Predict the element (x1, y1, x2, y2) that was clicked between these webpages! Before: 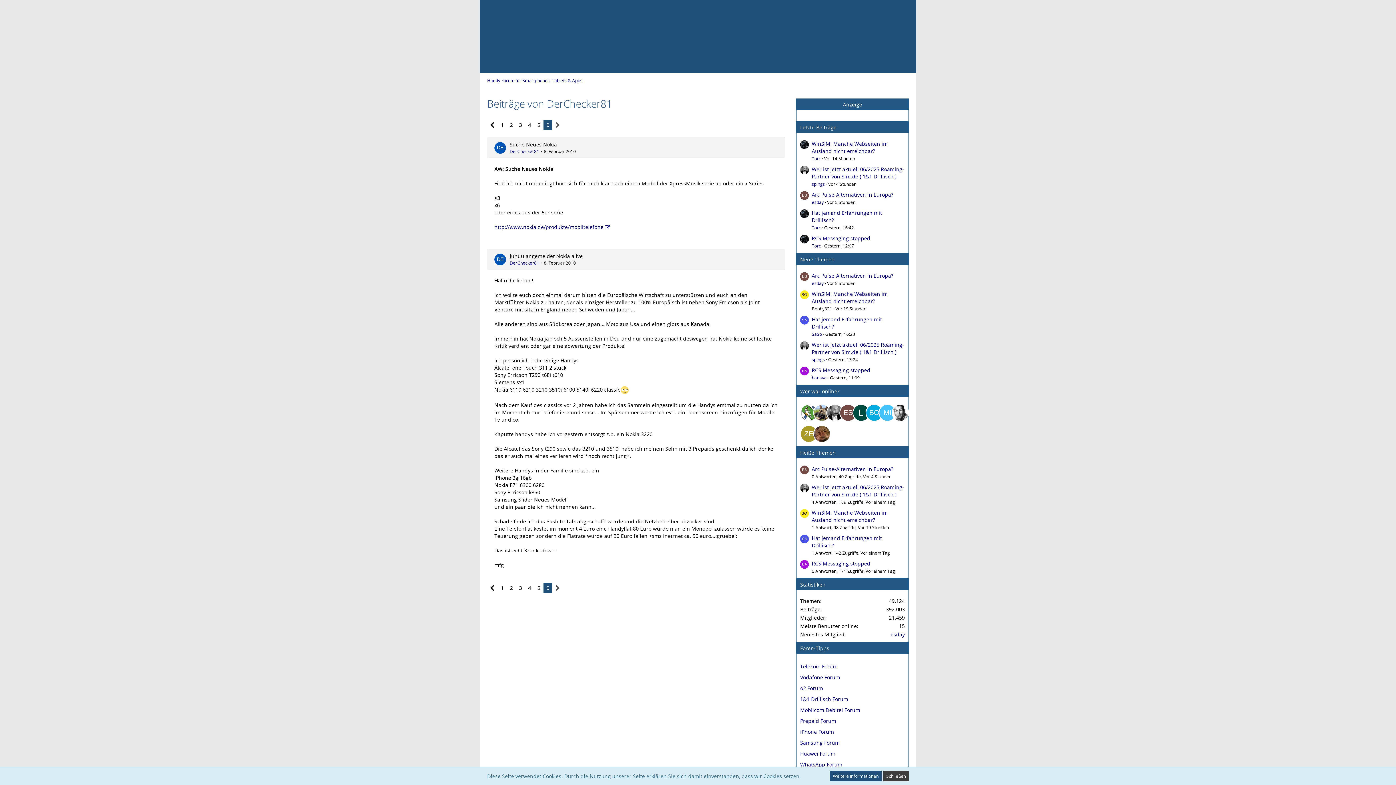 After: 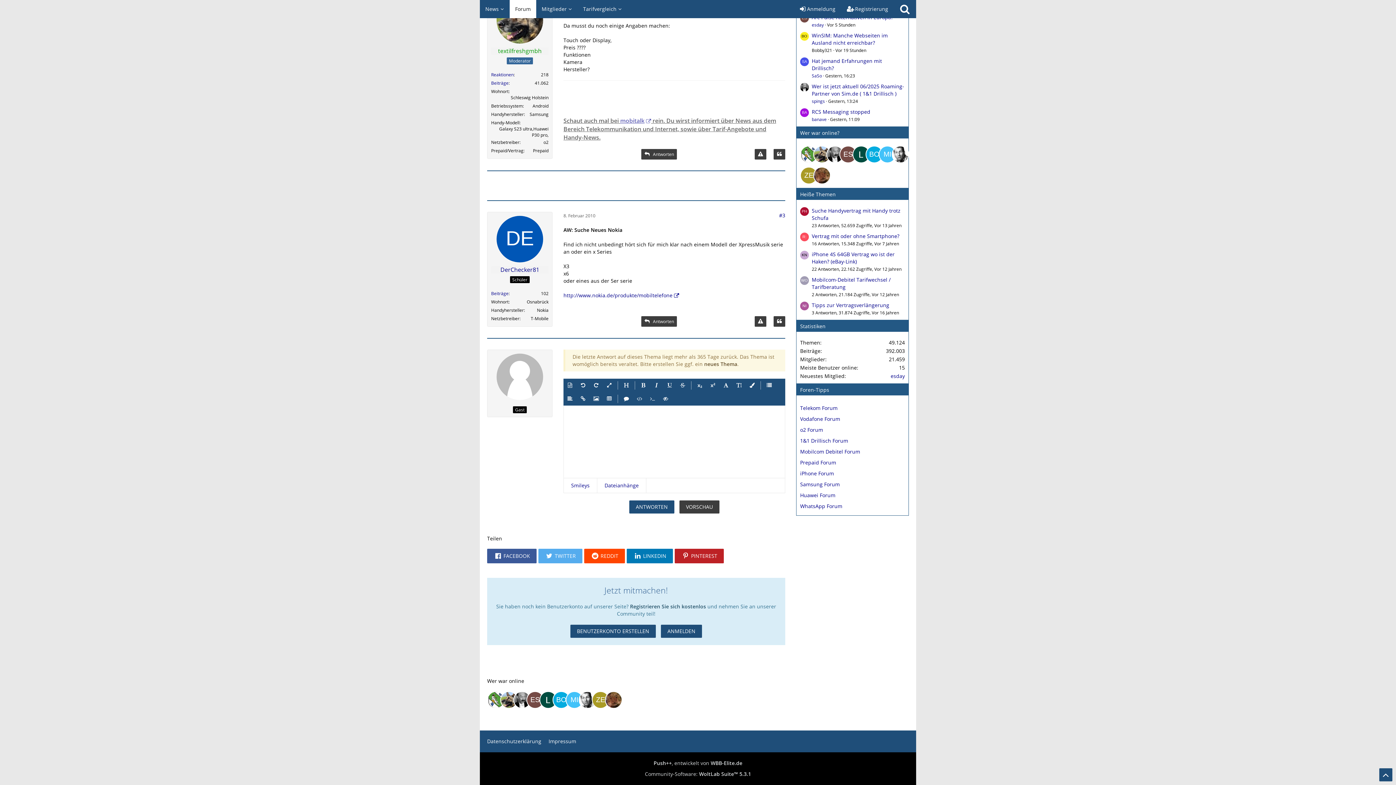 Action: label: Suche Neues Nokia bbox: (509, 141, 557, 148)